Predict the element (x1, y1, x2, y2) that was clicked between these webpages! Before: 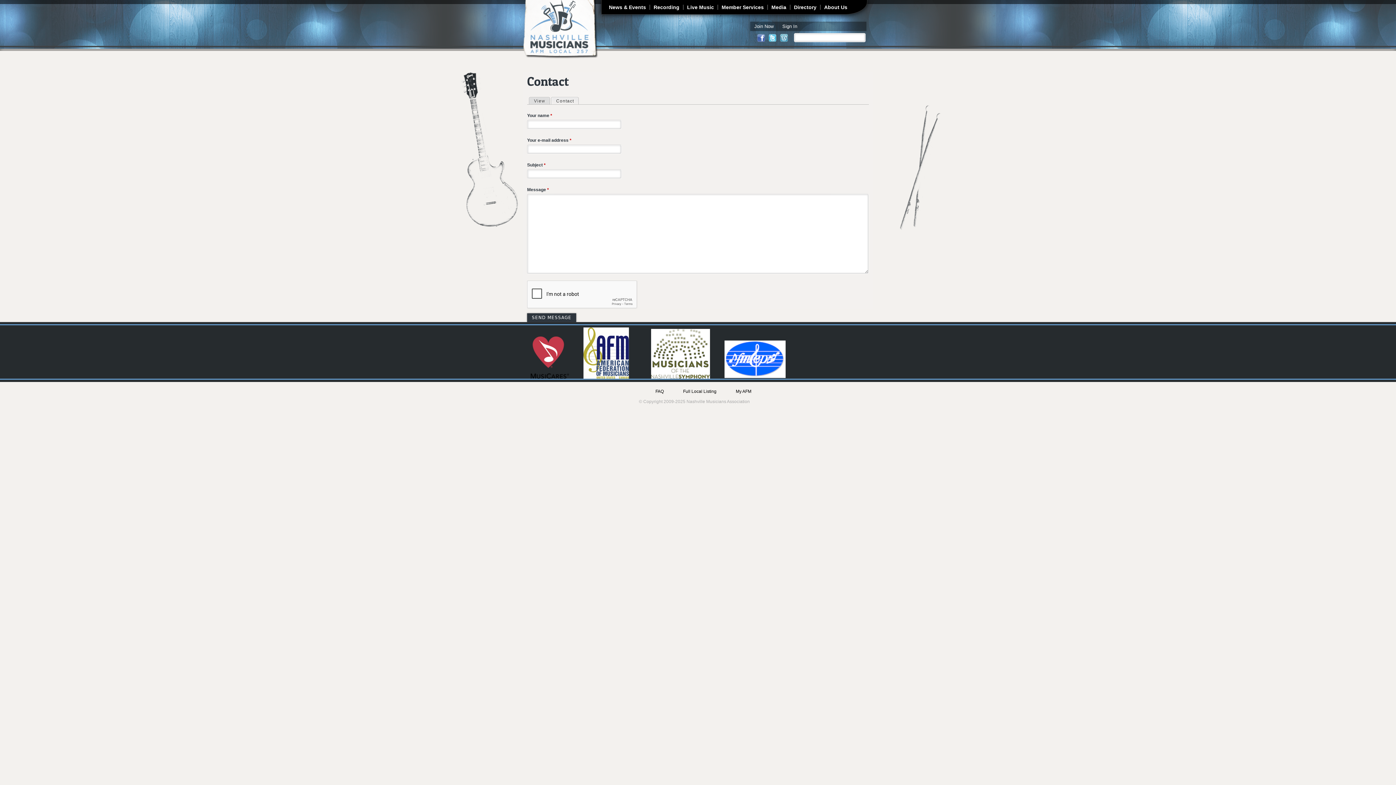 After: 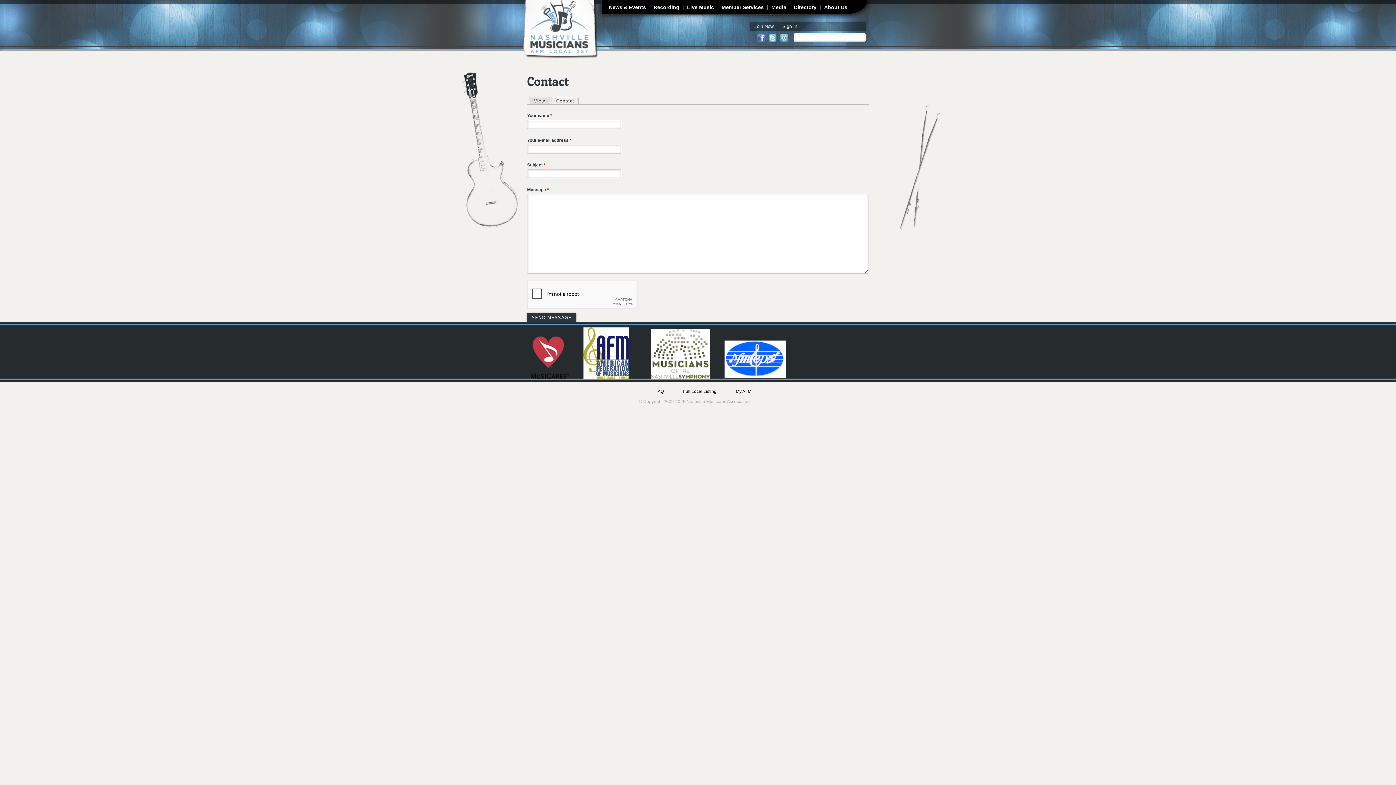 Action: bbox: (768, 33, 777, 42) label:  